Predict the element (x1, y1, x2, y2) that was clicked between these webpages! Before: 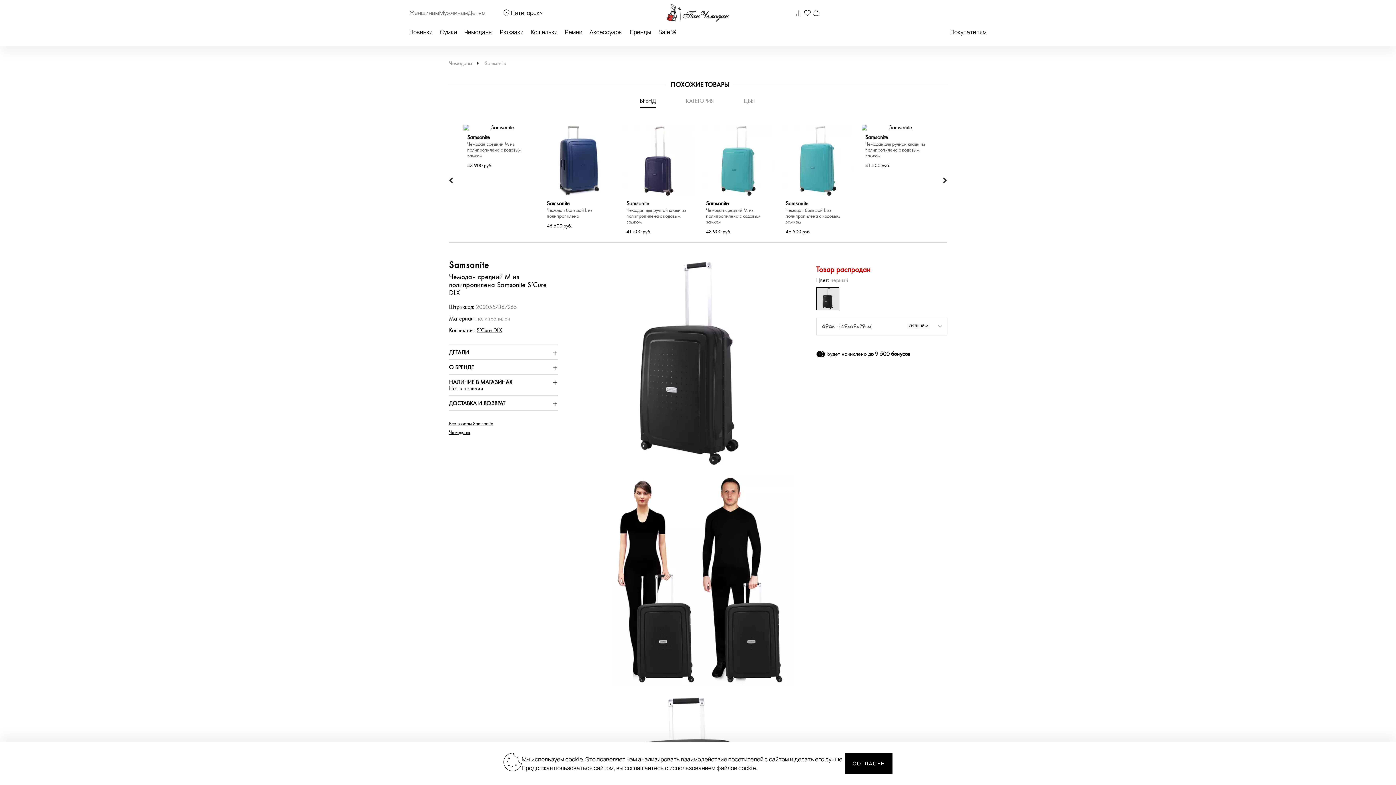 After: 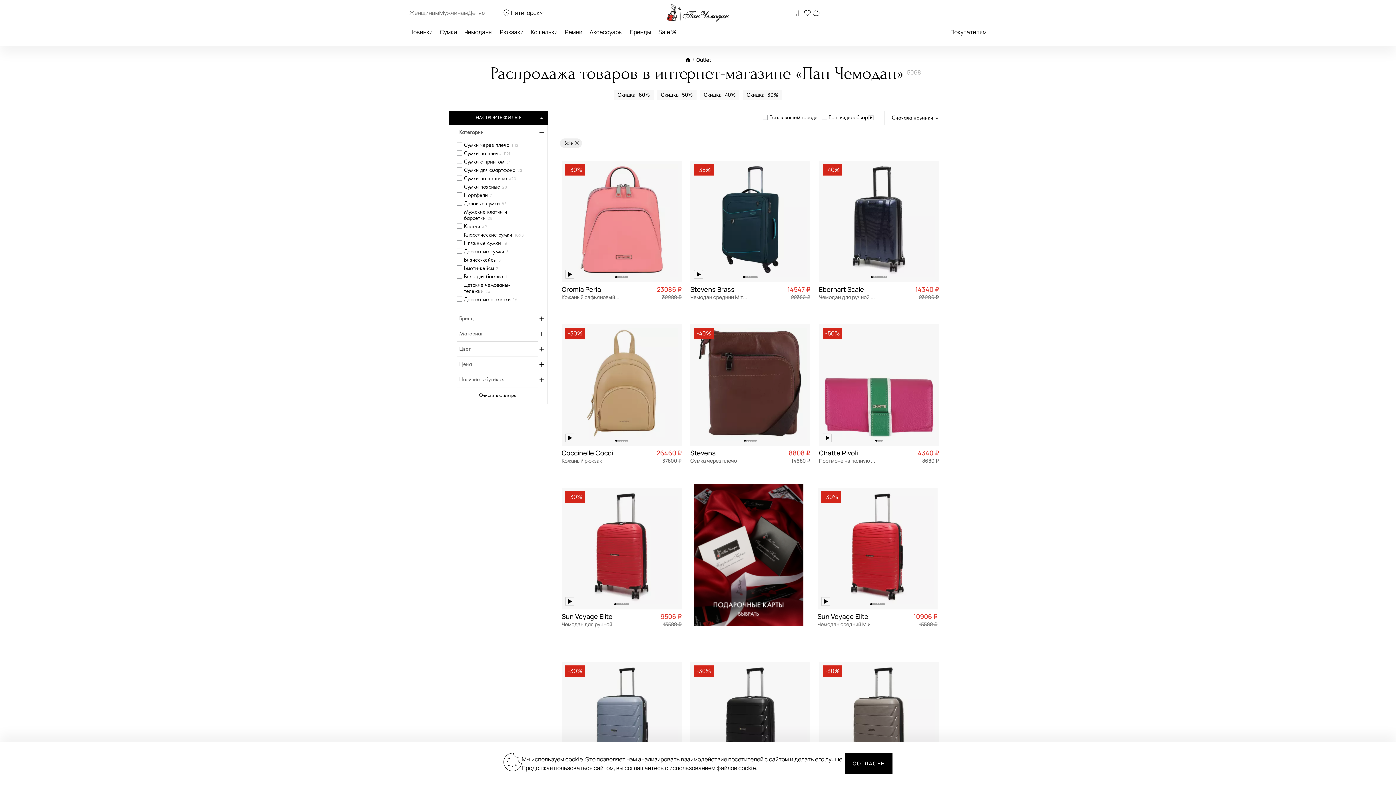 Action: label: Sale % bbox: (658, 28, 676, 36)